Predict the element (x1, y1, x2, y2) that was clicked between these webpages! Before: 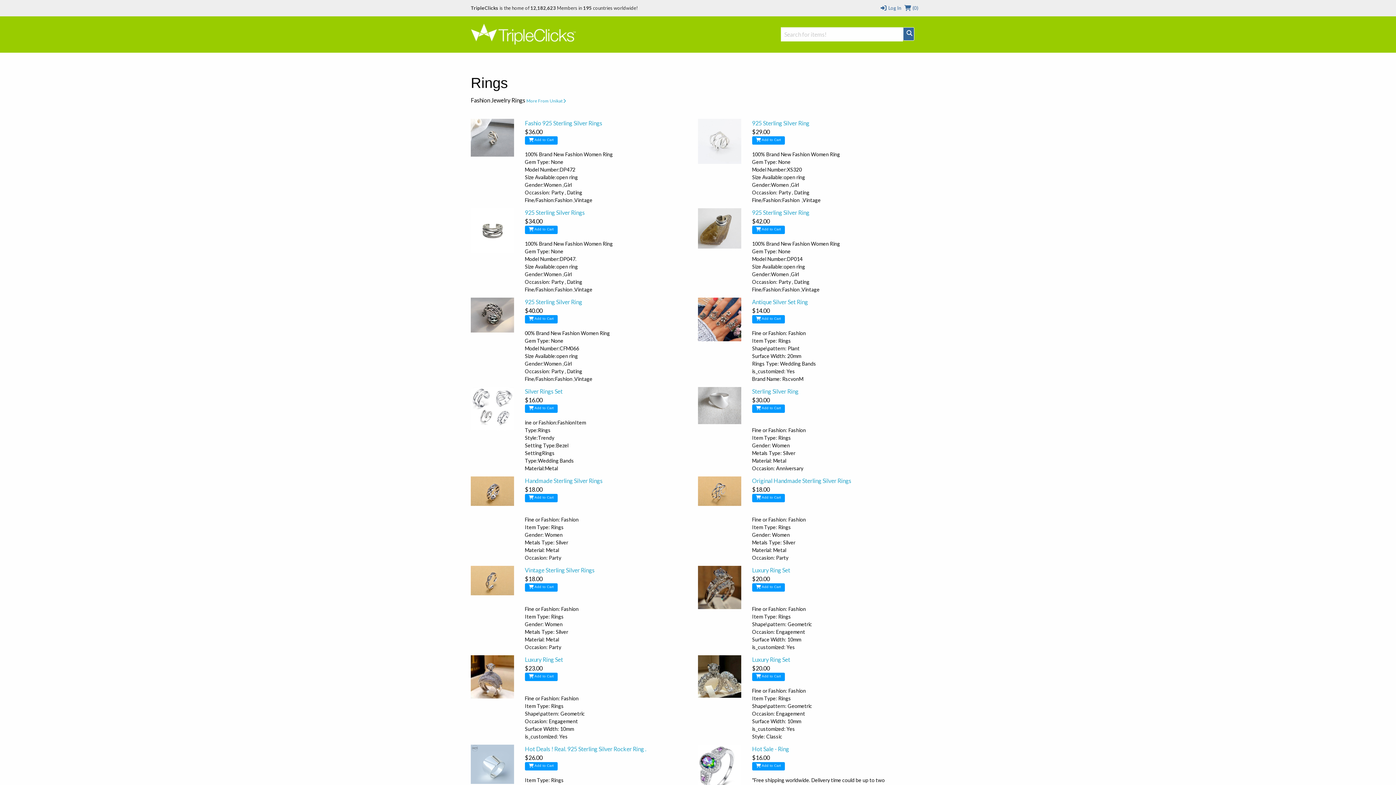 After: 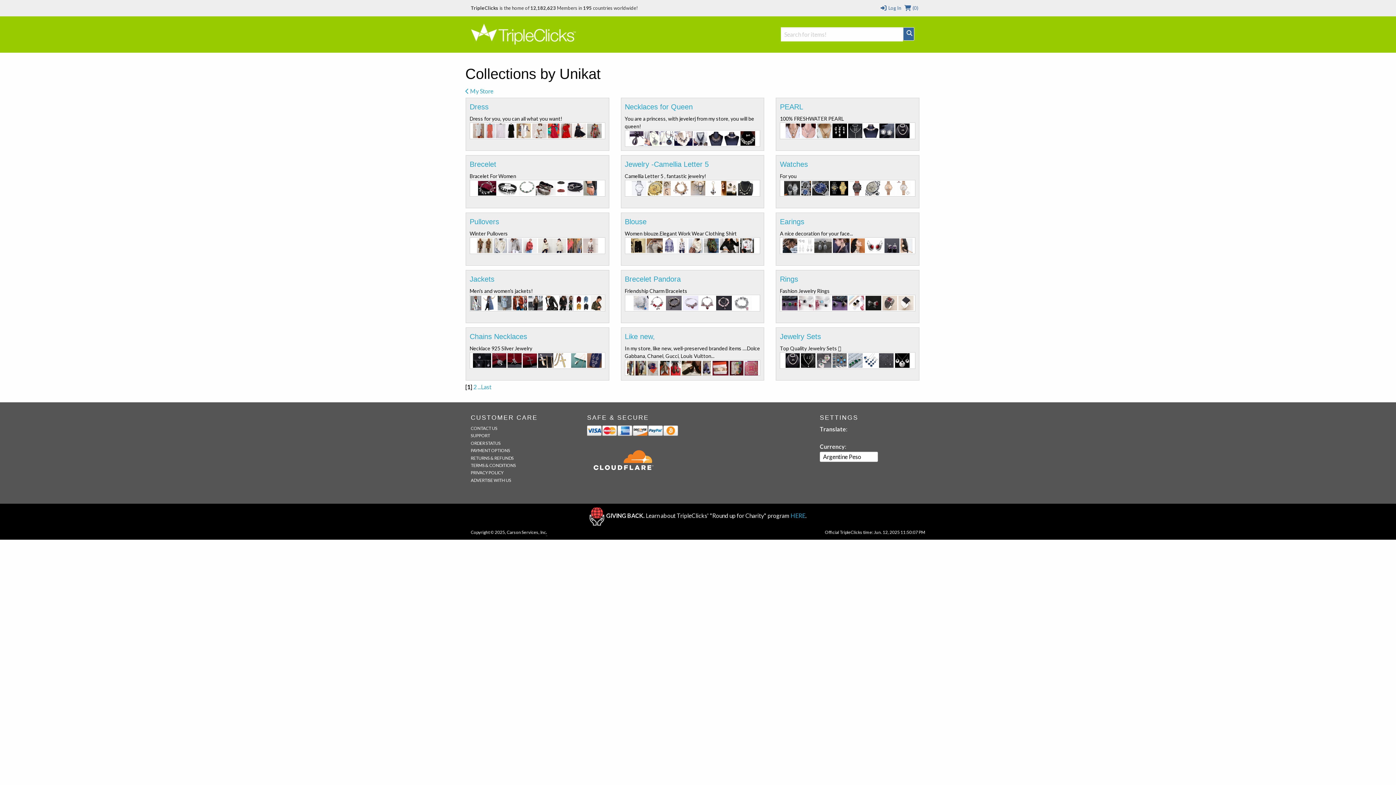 Action: bbox: (526, 98, 566, 103) label: More From Unikat 